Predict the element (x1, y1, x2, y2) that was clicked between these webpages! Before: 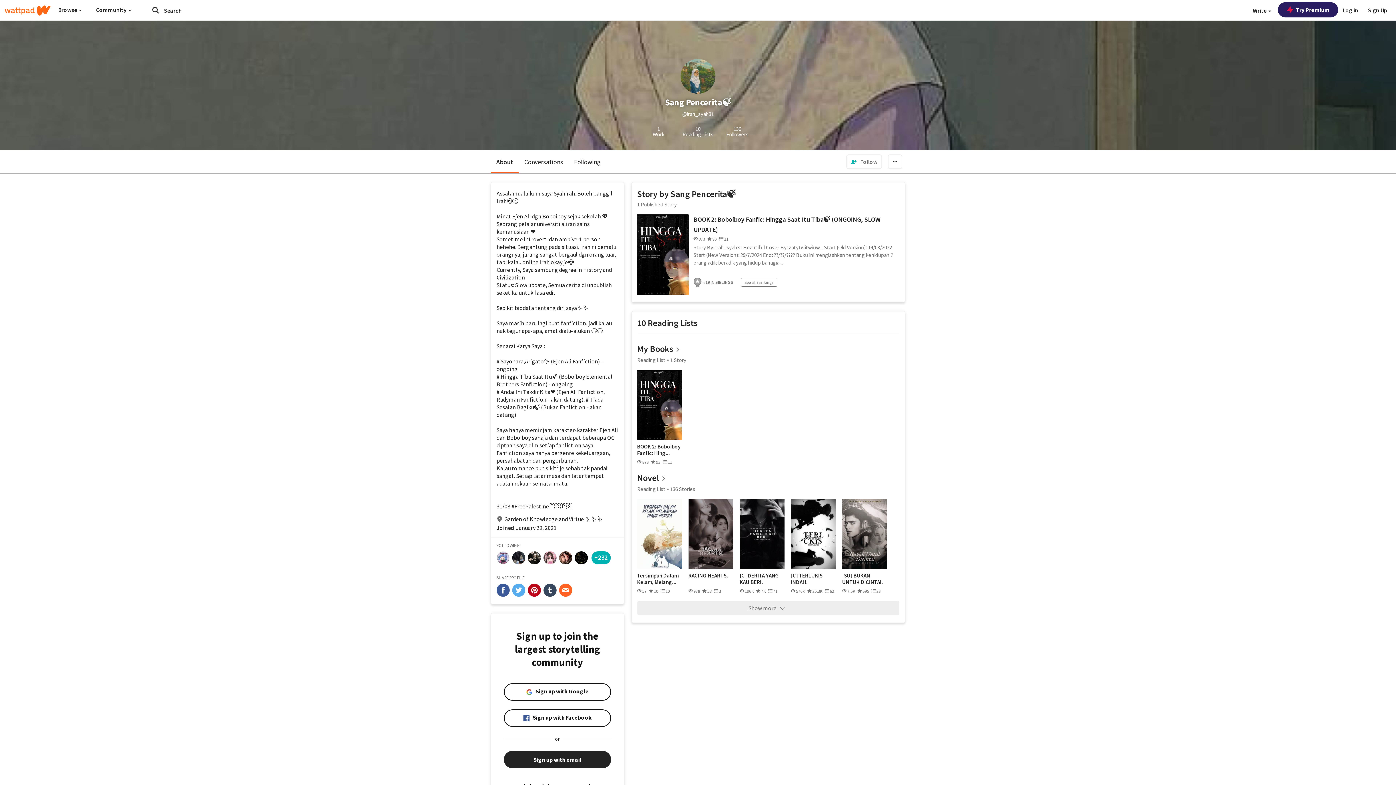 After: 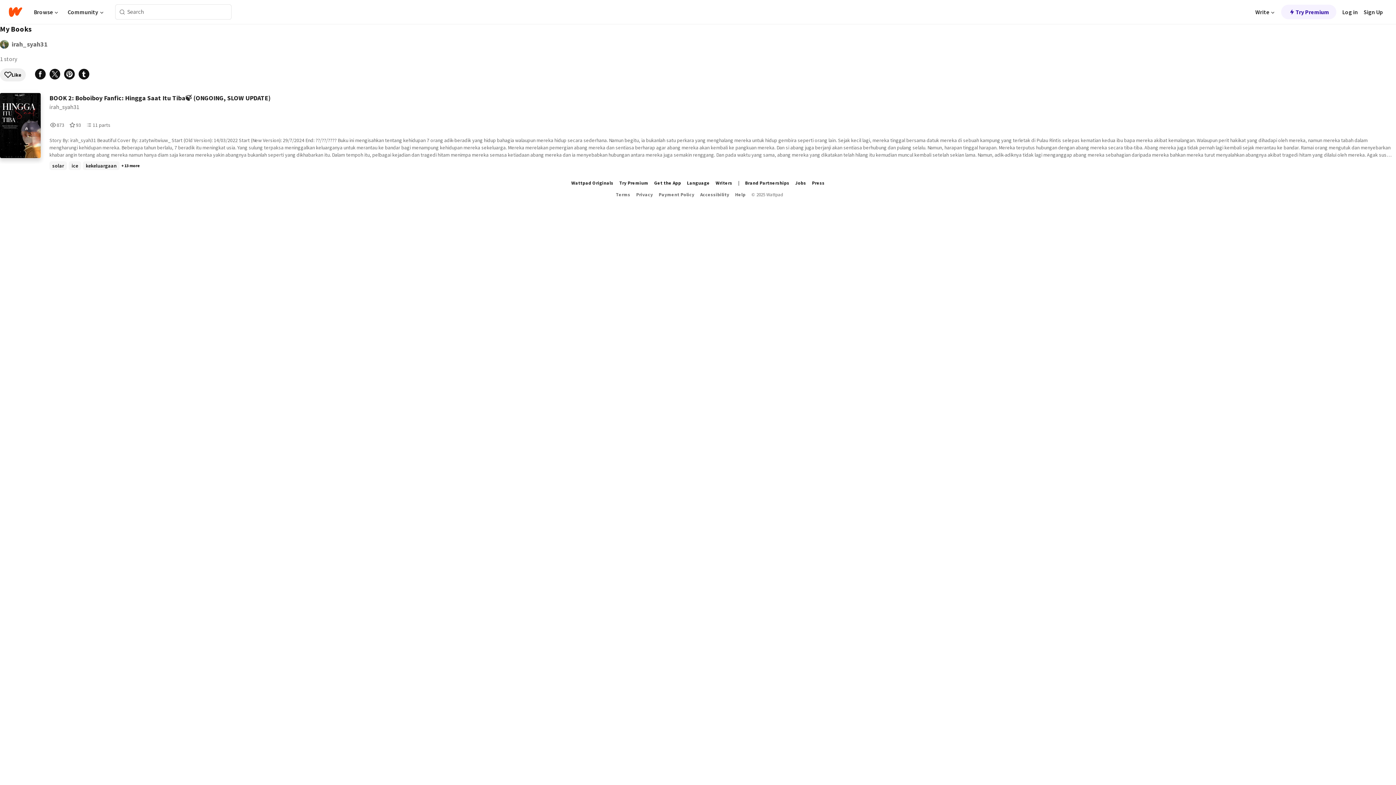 Action: label: My Books bbox: (637, 343, 673, 354)